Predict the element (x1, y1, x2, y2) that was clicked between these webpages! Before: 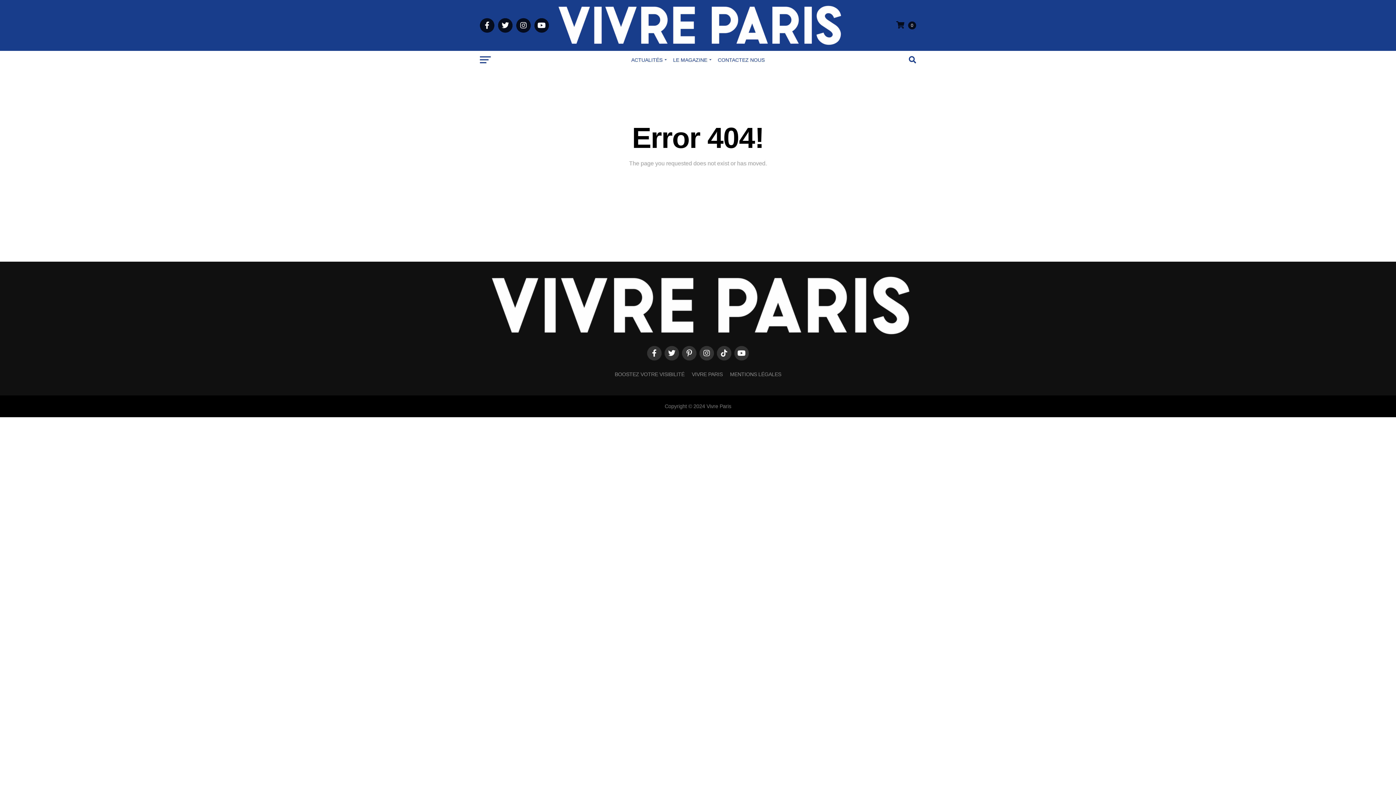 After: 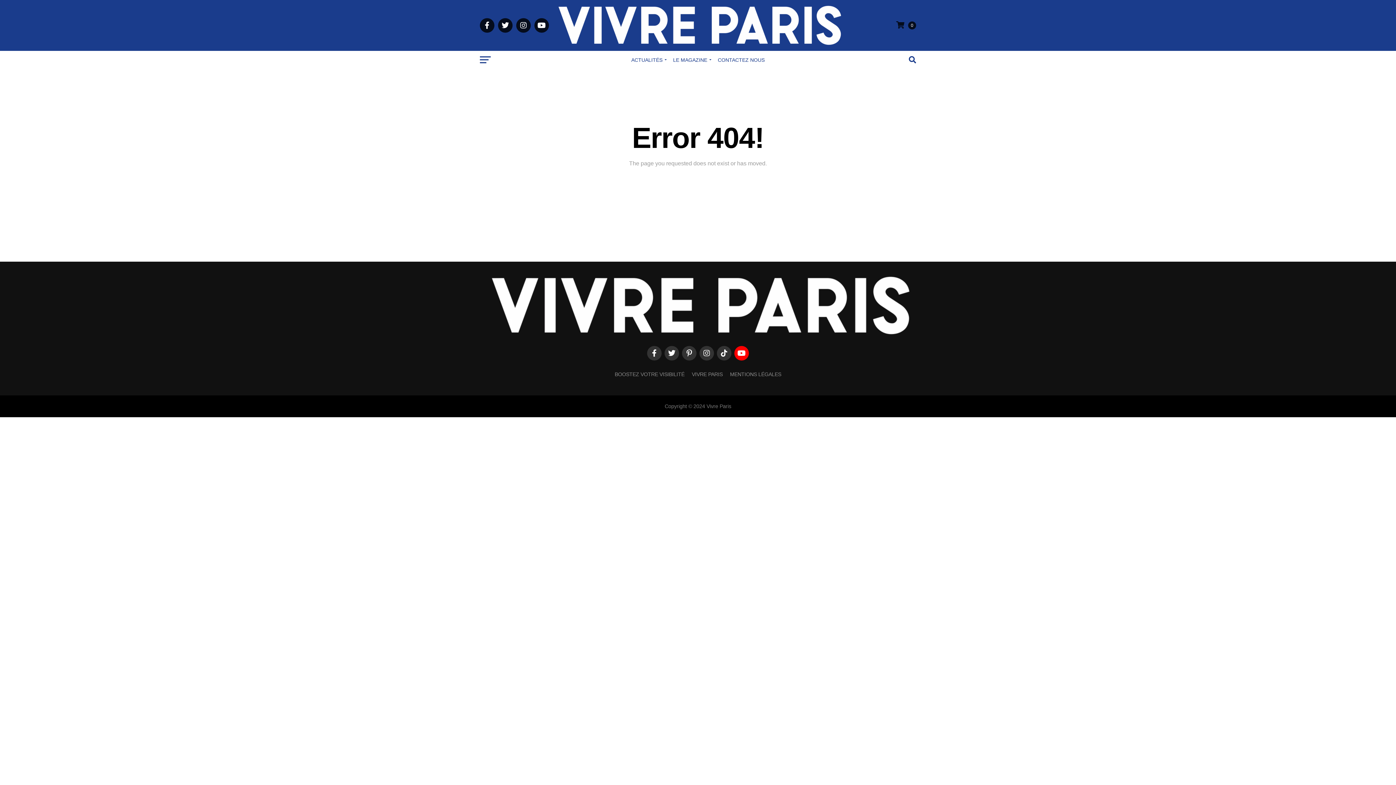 Action: bbox: (734, 346, 749, 360)